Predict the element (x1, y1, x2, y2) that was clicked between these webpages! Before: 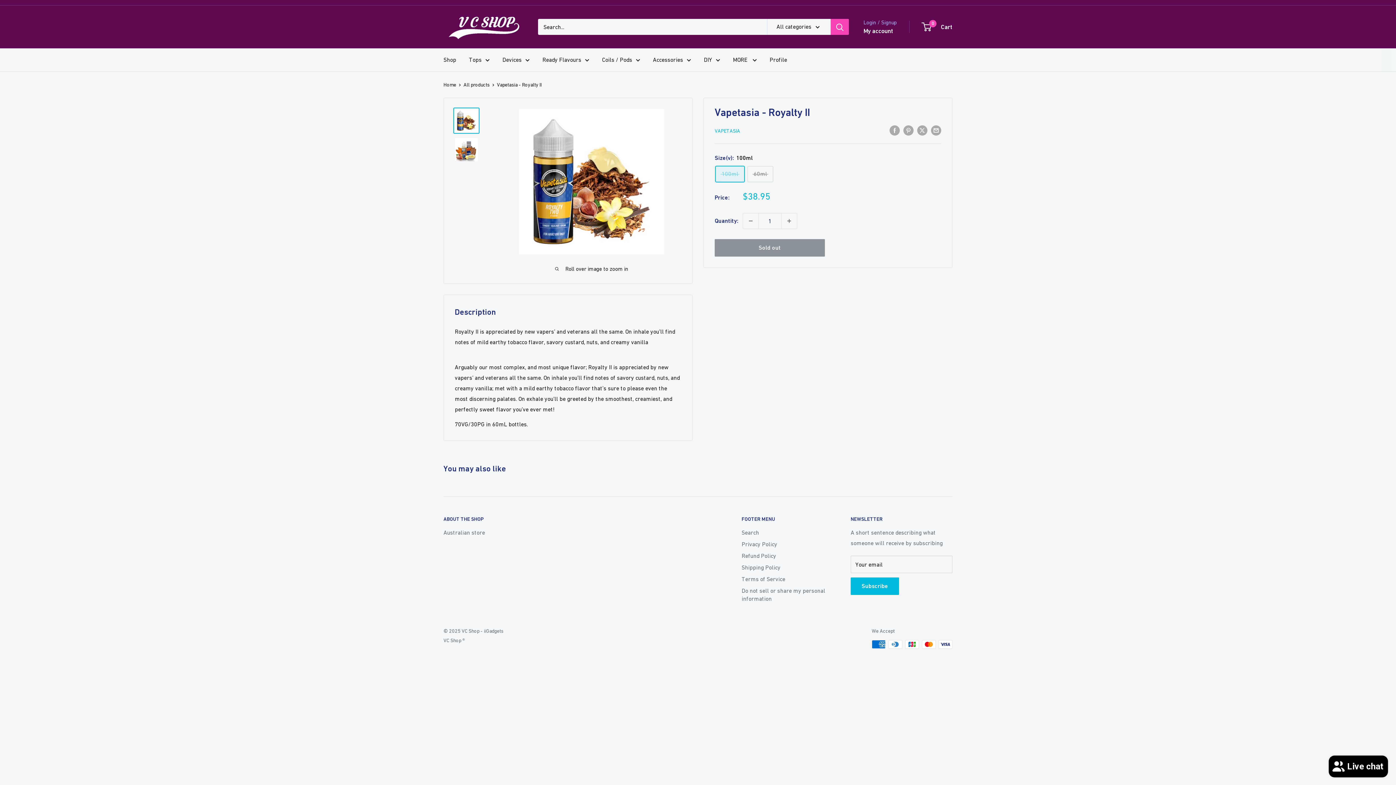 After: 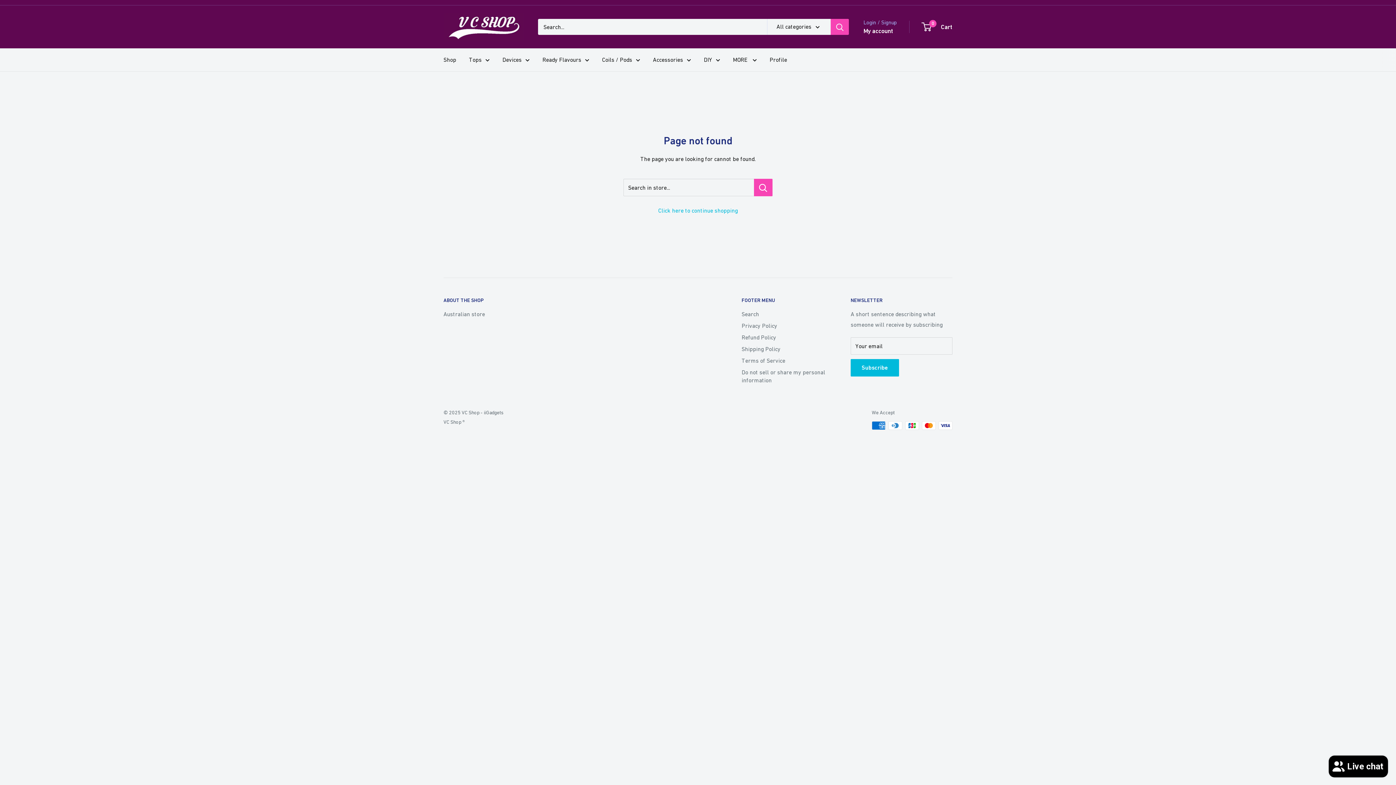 Action: bbox: (741, 585, 825, 604) label: Do not sell or share my personal information